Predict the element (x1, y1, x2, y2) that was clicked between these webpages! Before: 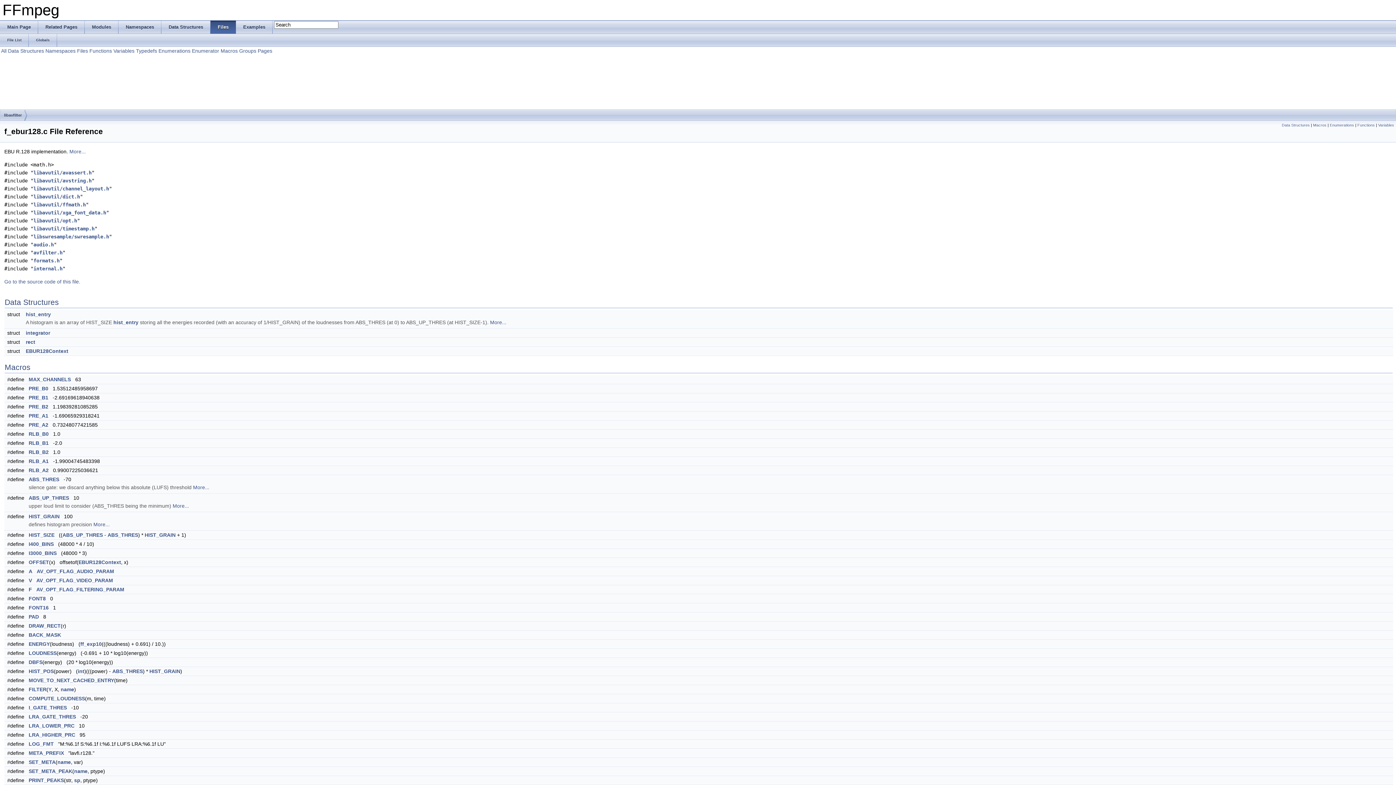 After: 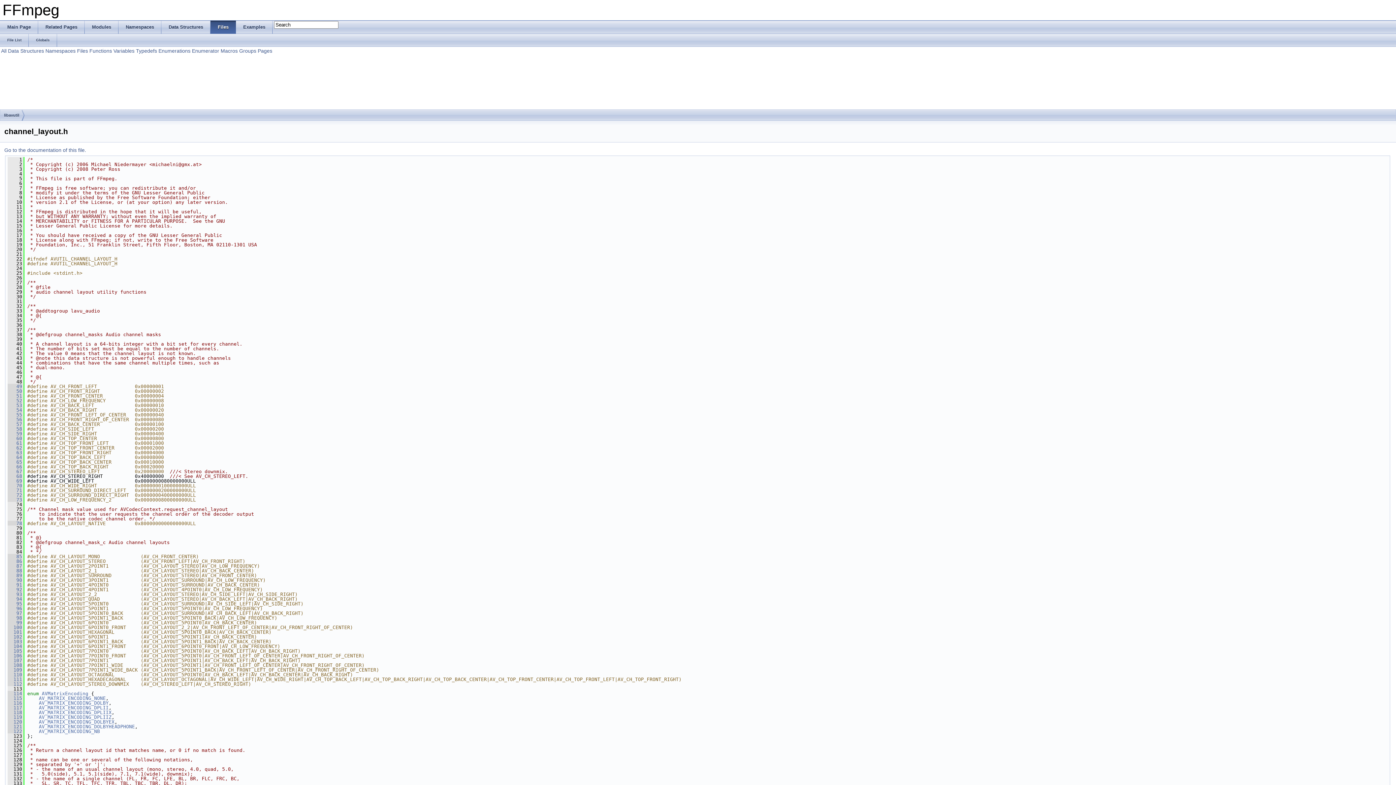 Action: bbox: (33, 185, 109, 191) label: libavutil/channel_layout.h